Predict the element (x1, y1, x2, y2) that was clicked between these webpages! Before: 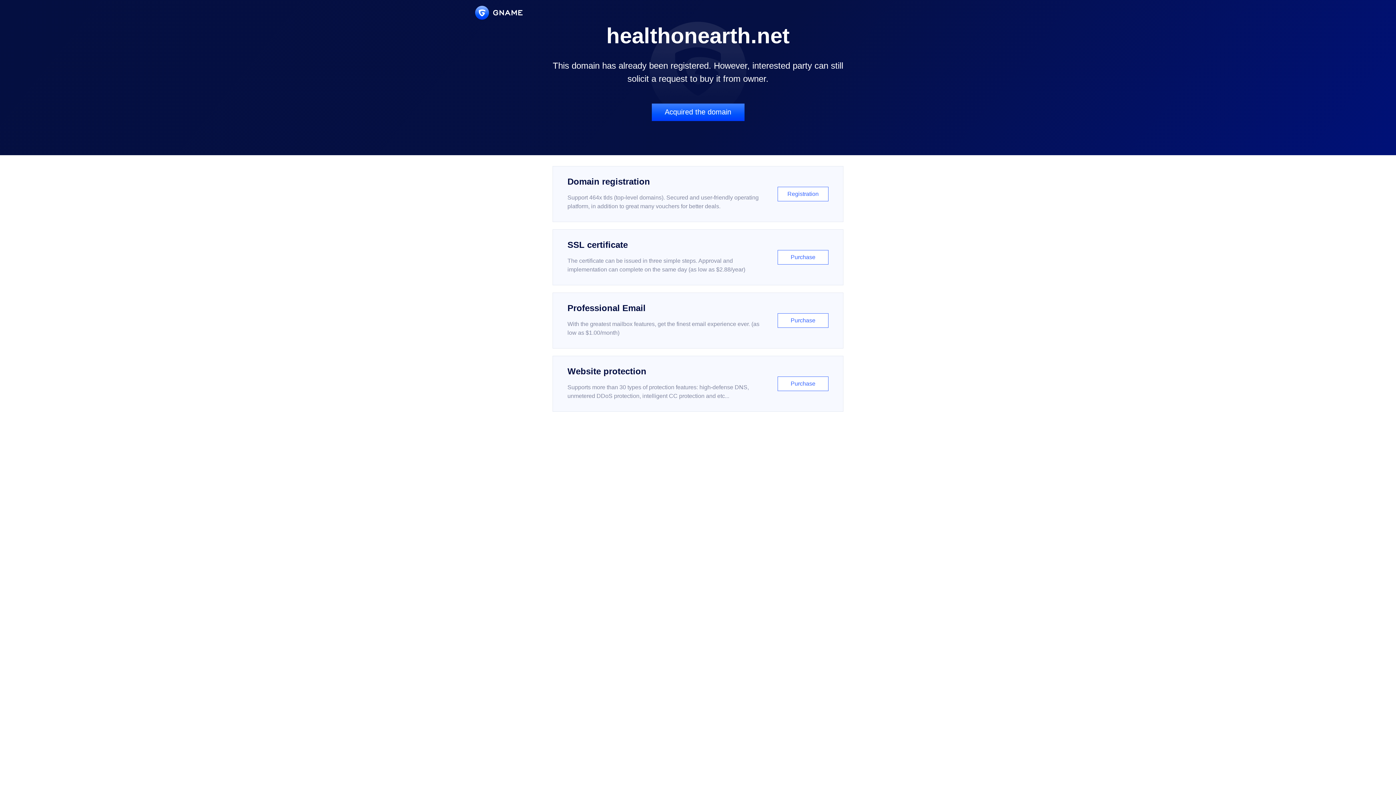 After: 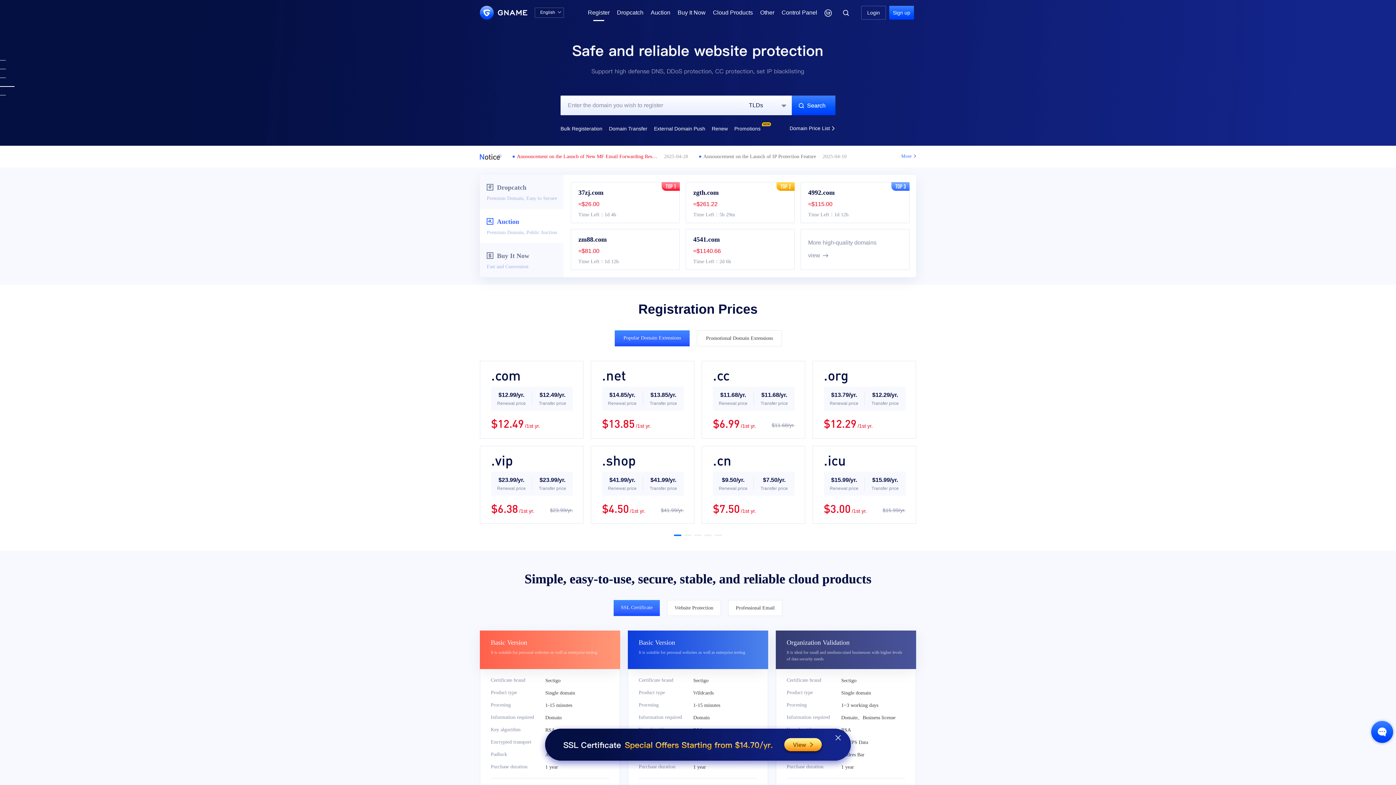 Action: label: Domain registration

Support 464x tlds (top-level domains). Secured and user-friendly operating platform, in addition to great many vouchers for better deals.

Registration bbox: (552, 166, 843, 222)